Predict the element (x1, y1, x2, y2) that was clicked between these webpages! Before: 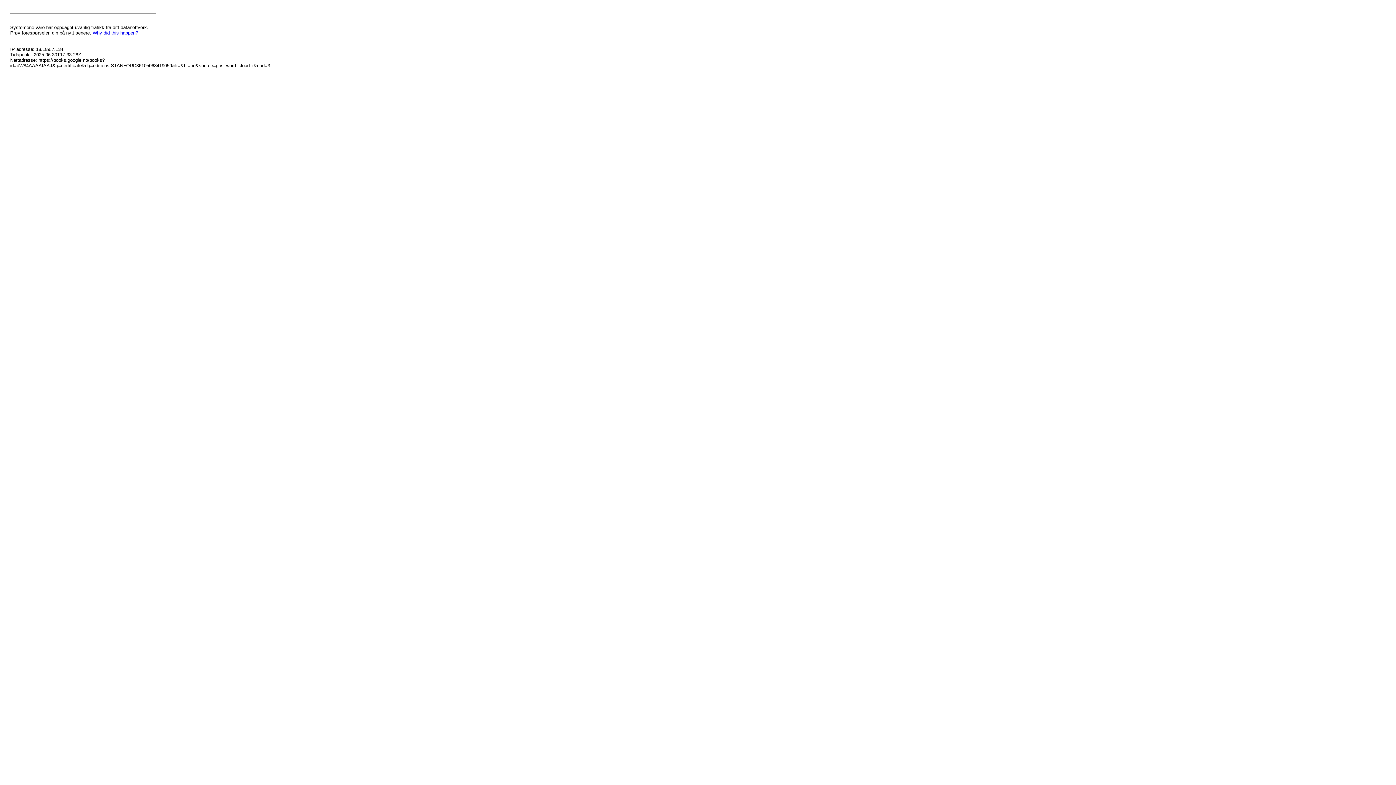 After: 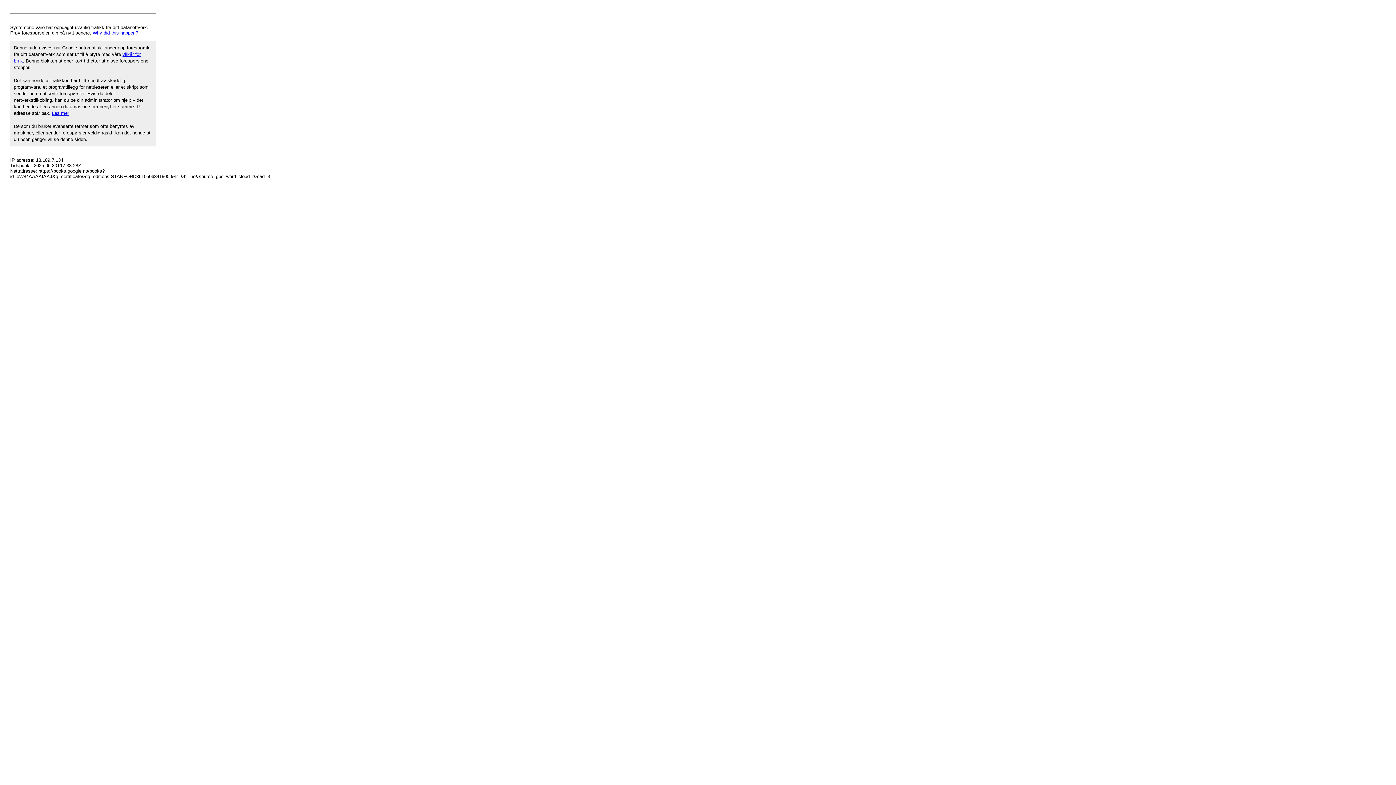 Action: bbox: (92, 30, 138, 35) label: Why did this happen?